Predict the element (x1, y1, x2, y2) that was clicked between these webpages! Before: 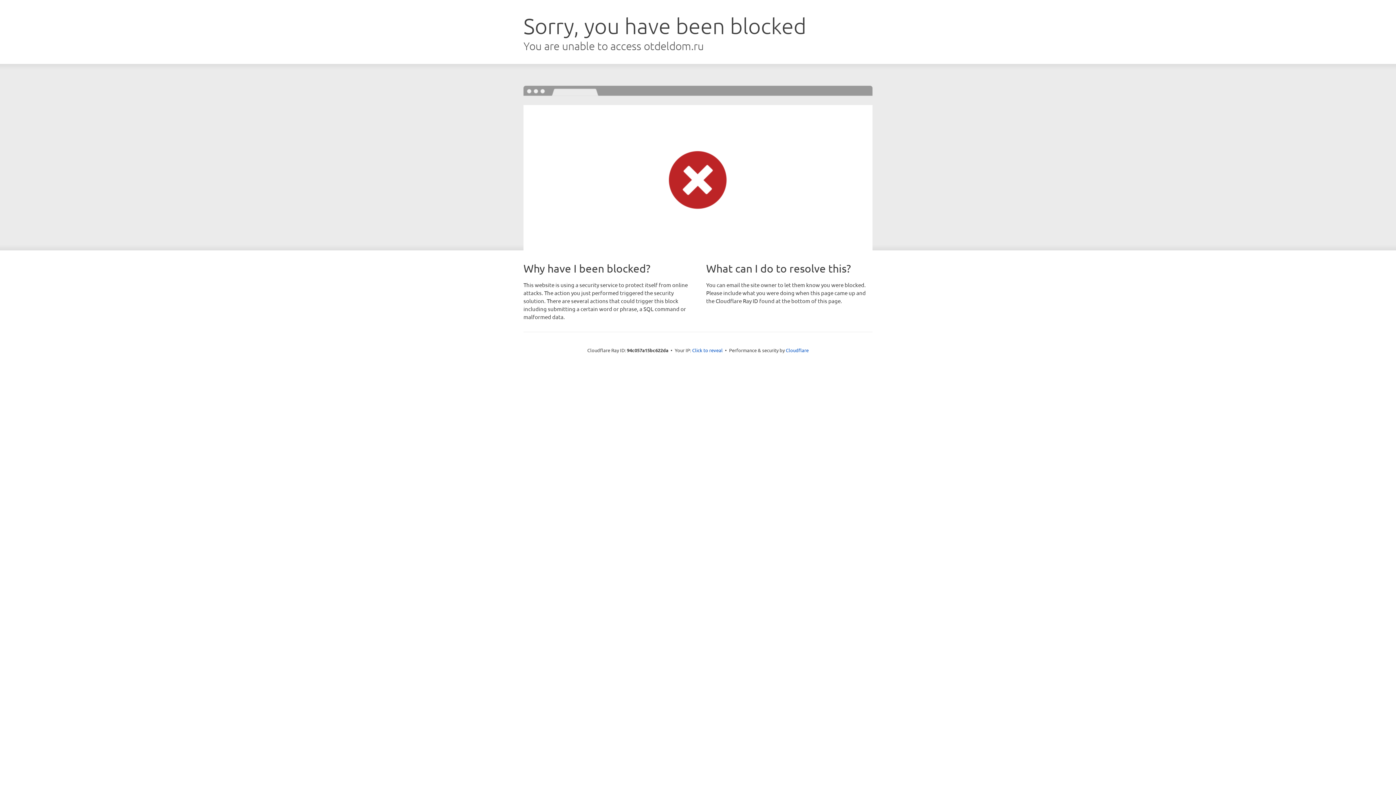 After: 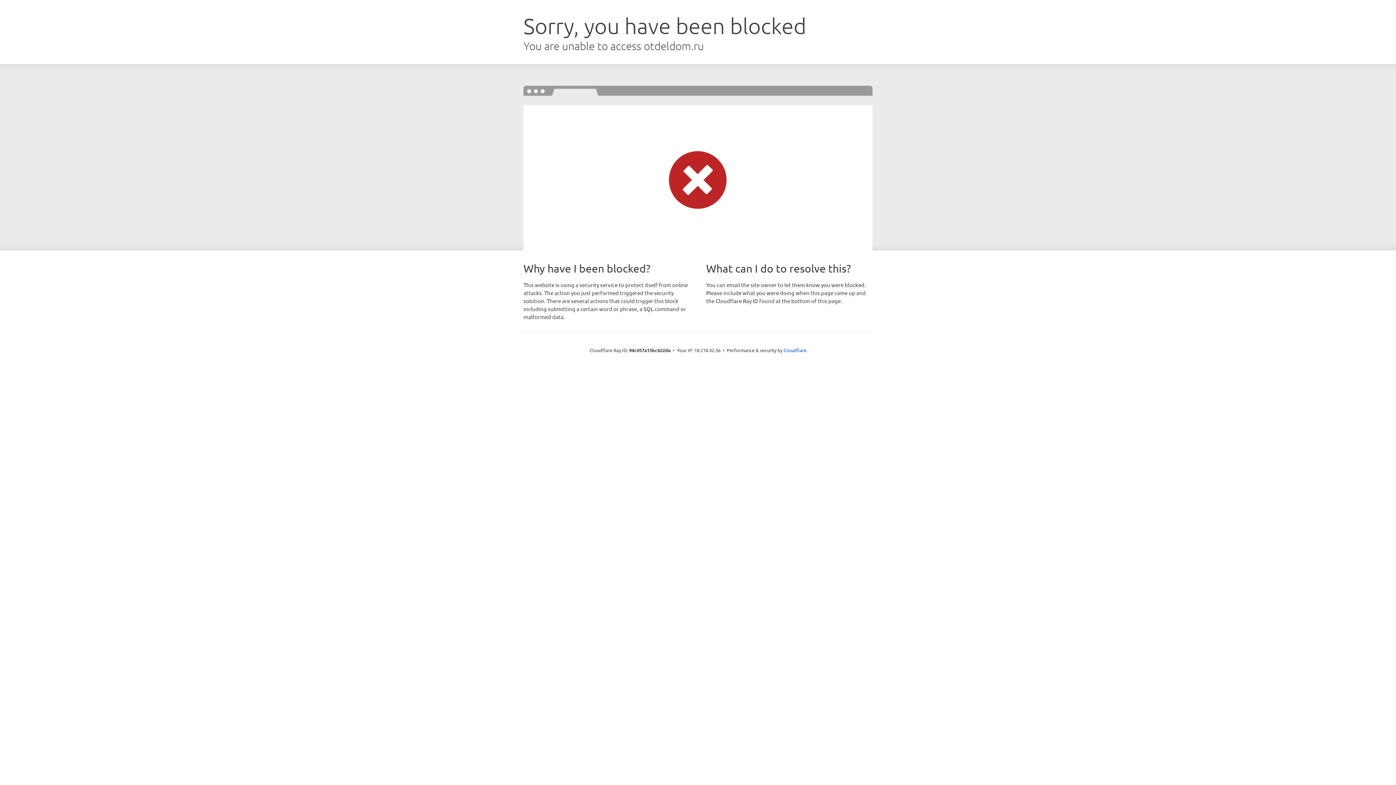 Action: label: Click to reveal bbox: (692, 346, 722, 353)